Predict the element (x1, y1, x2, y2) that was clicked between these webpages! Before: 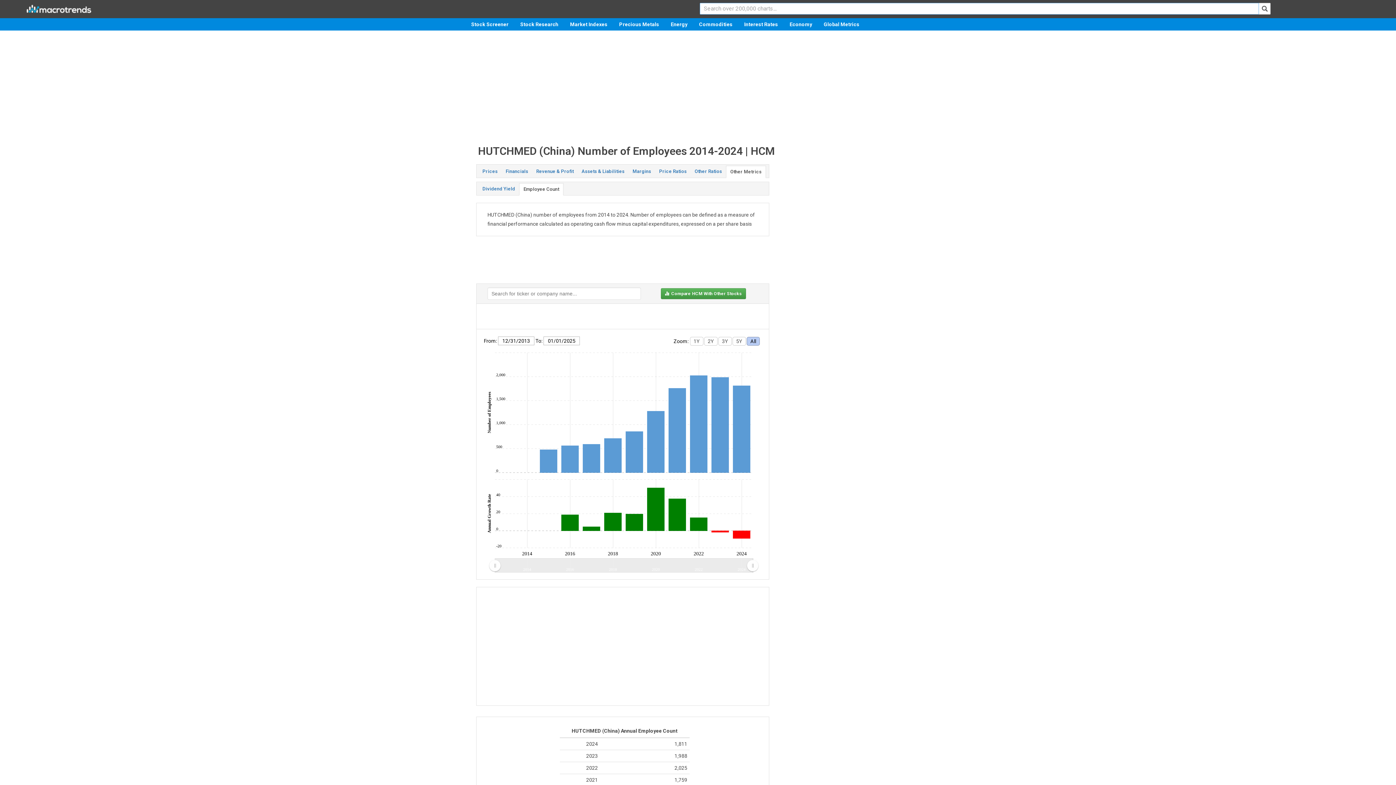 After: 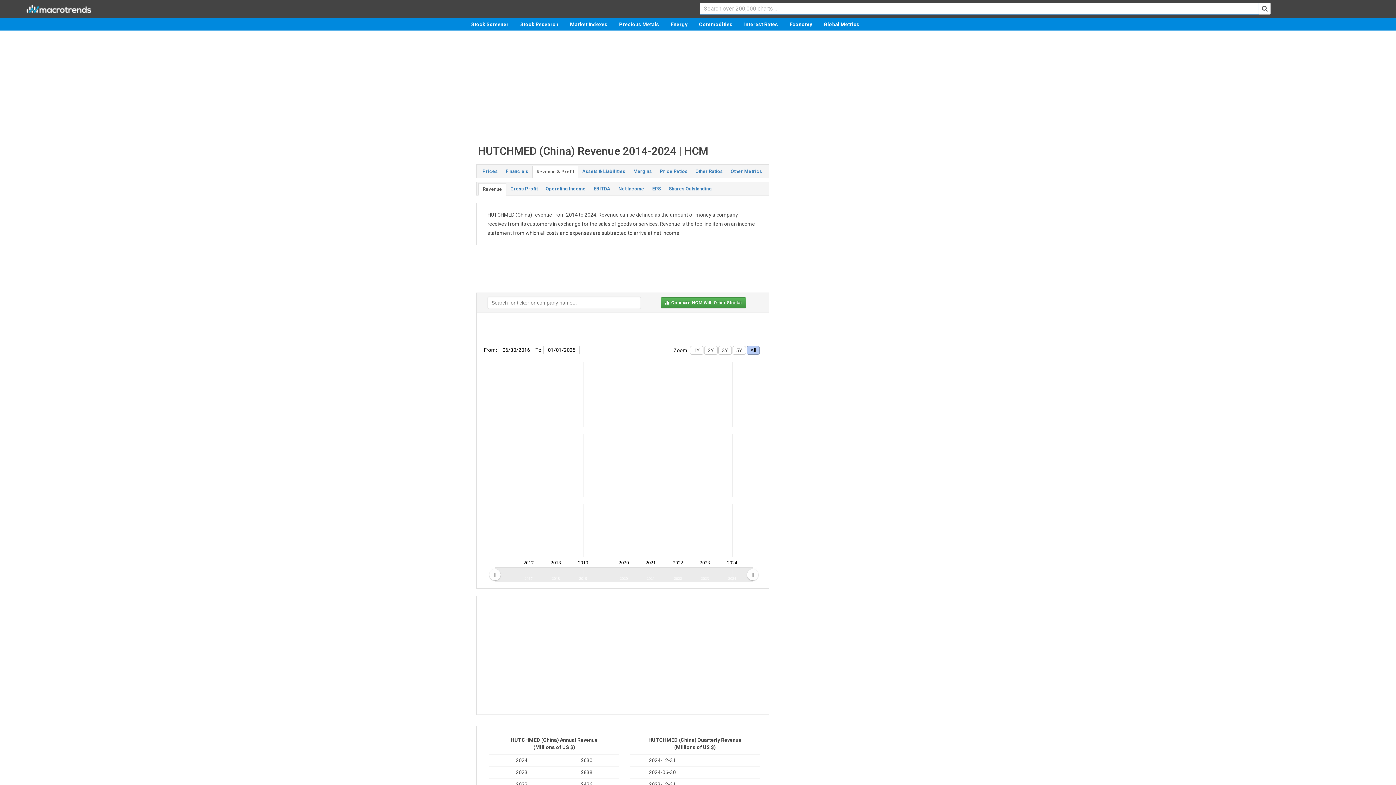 Action: bbox: (532, 165, 577, 177) label: Revenue & Profit